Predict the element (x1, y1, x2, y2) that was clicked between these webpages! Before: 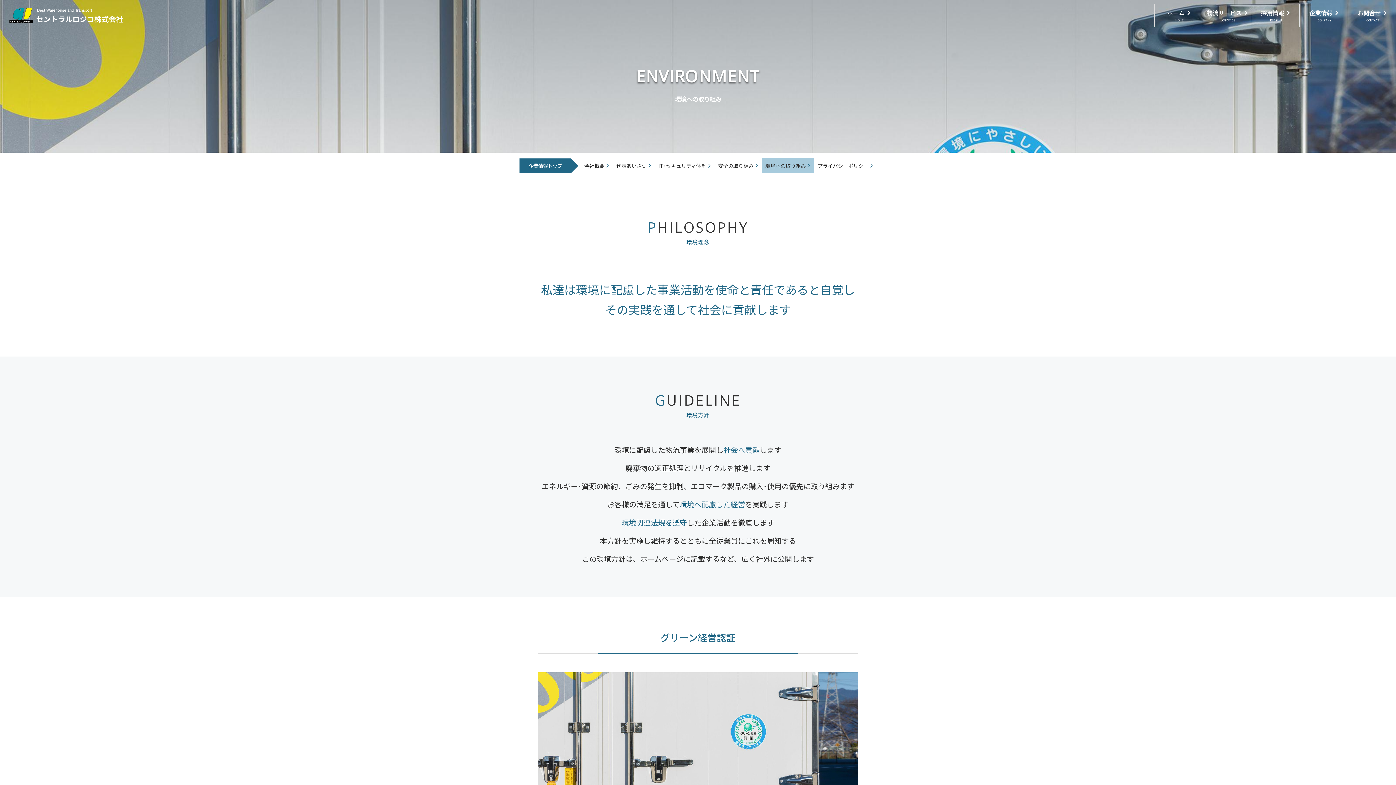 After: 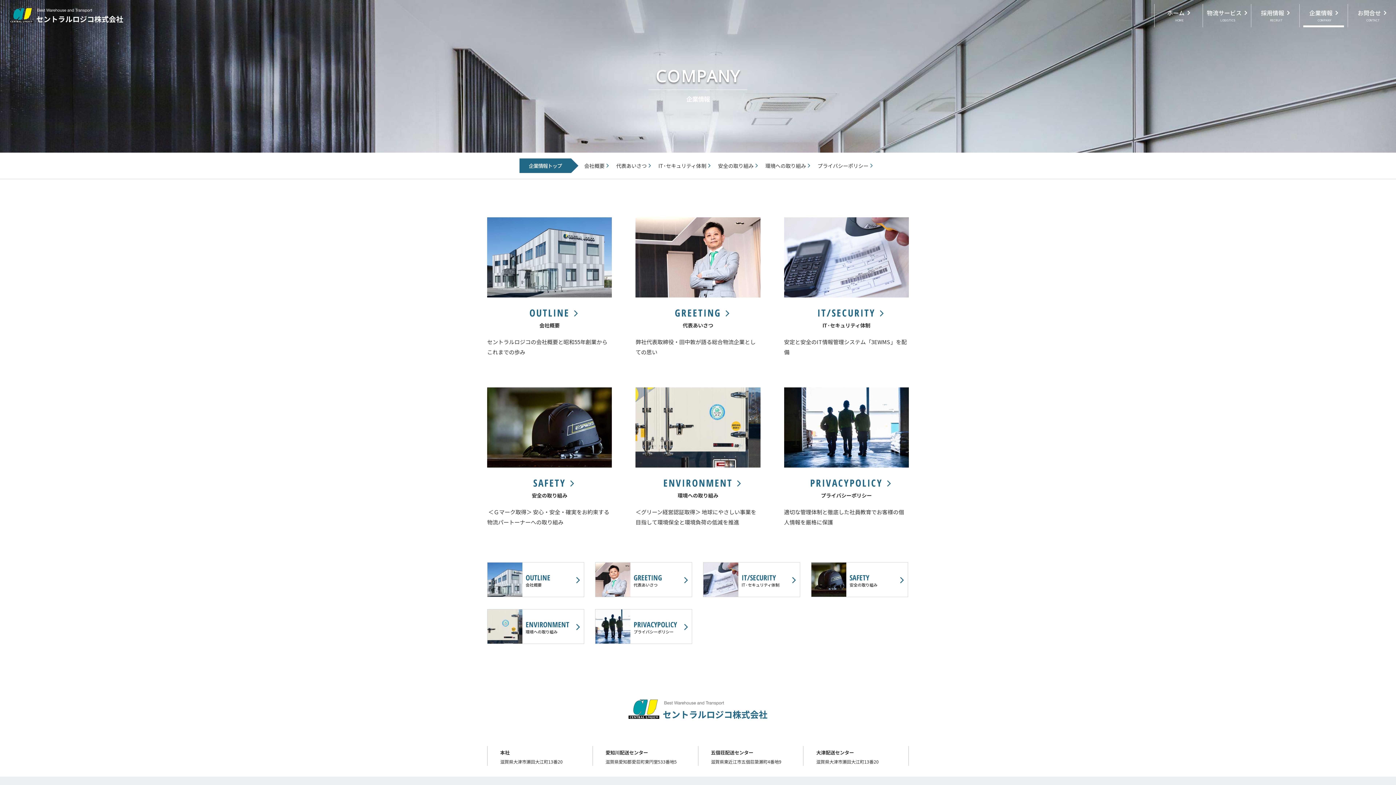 Action: label: 企業情報
COMPANY bbox: (1299, 3, 1348, 27)